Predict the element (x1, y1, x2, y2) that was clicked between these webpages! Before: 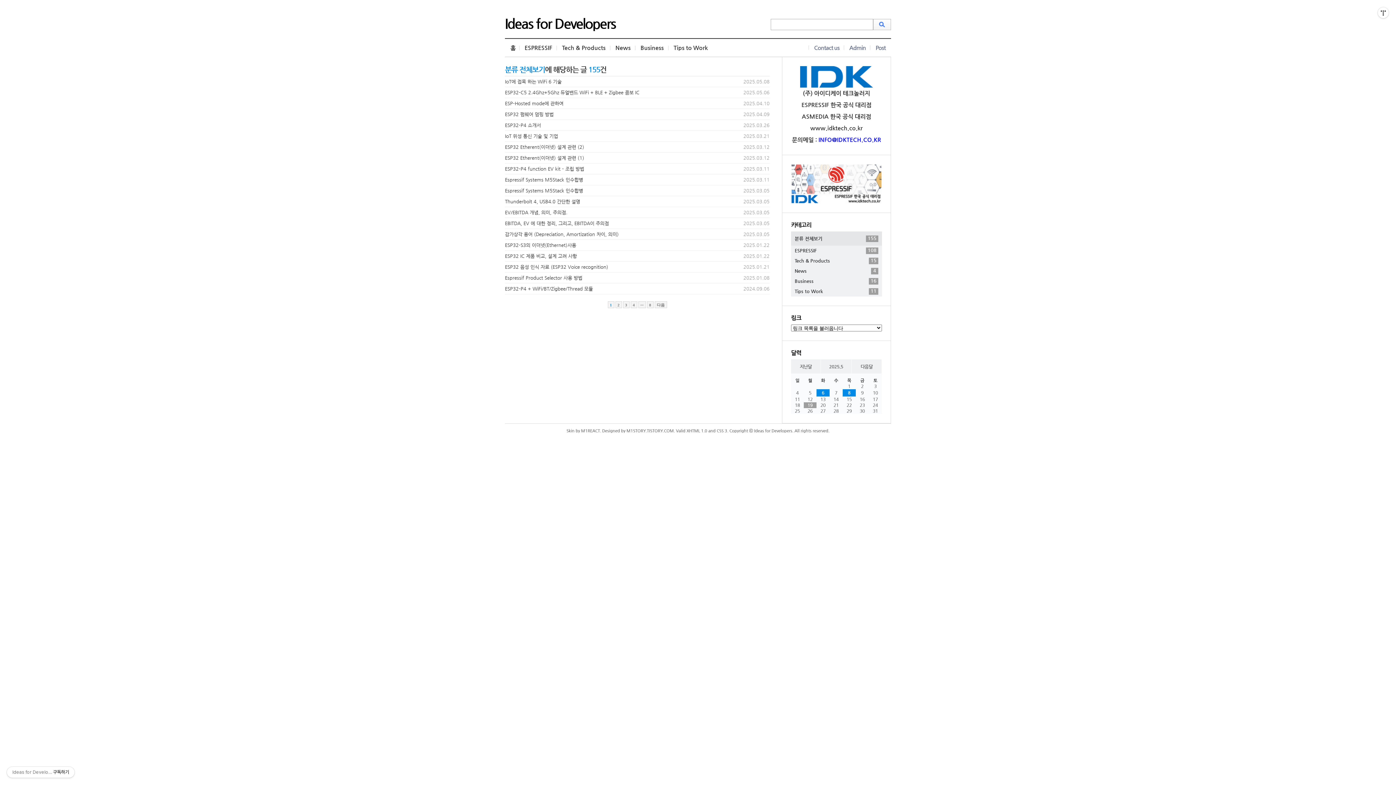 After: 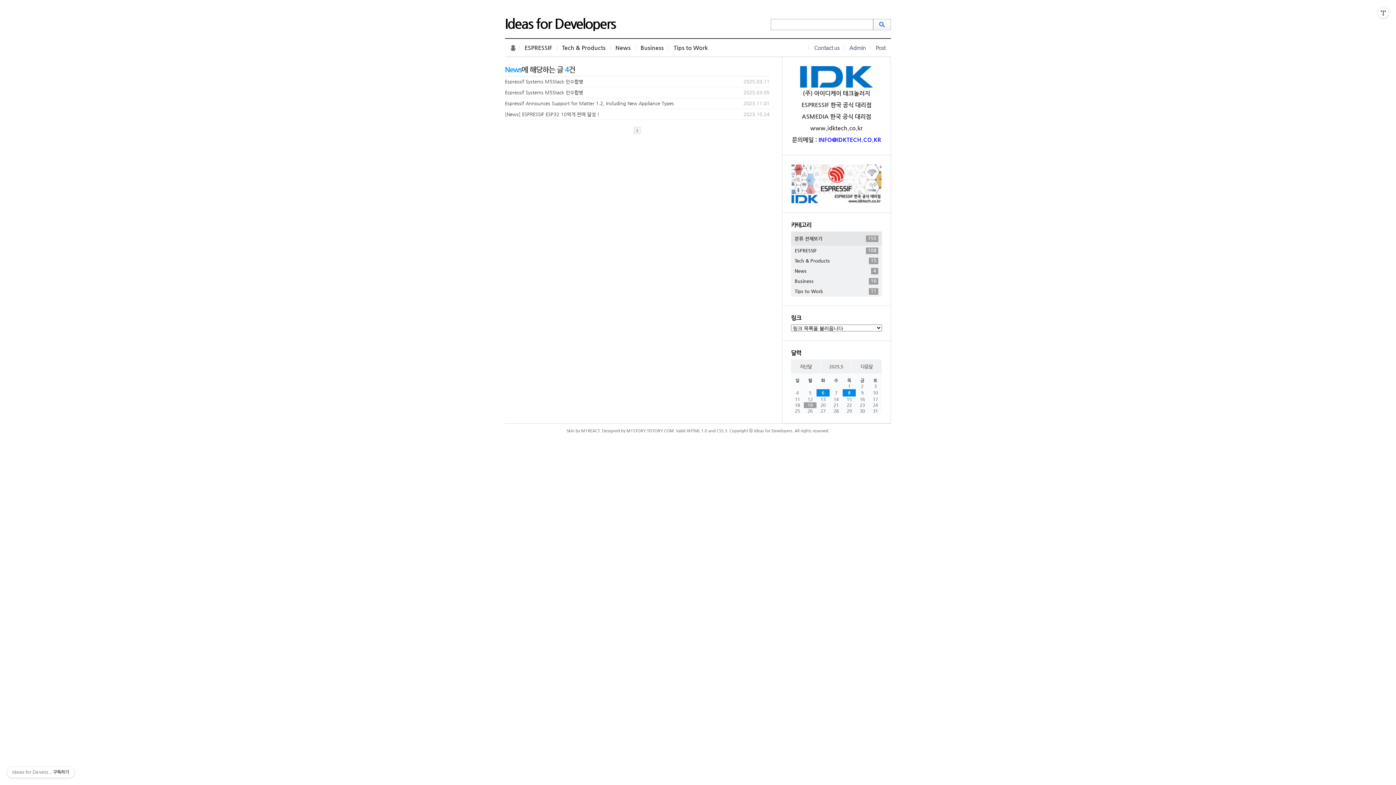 Action: label: News bbox: (606, 44, 631, 51)